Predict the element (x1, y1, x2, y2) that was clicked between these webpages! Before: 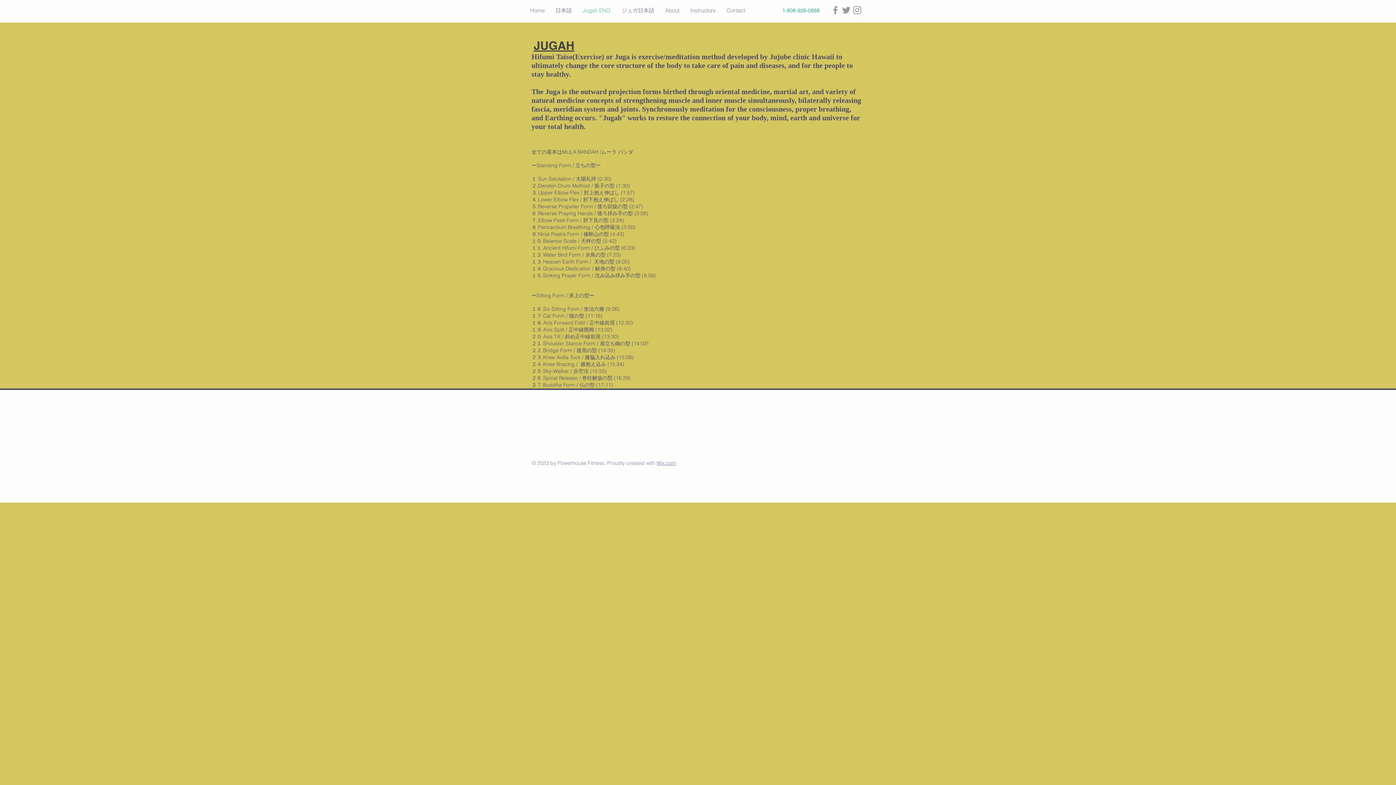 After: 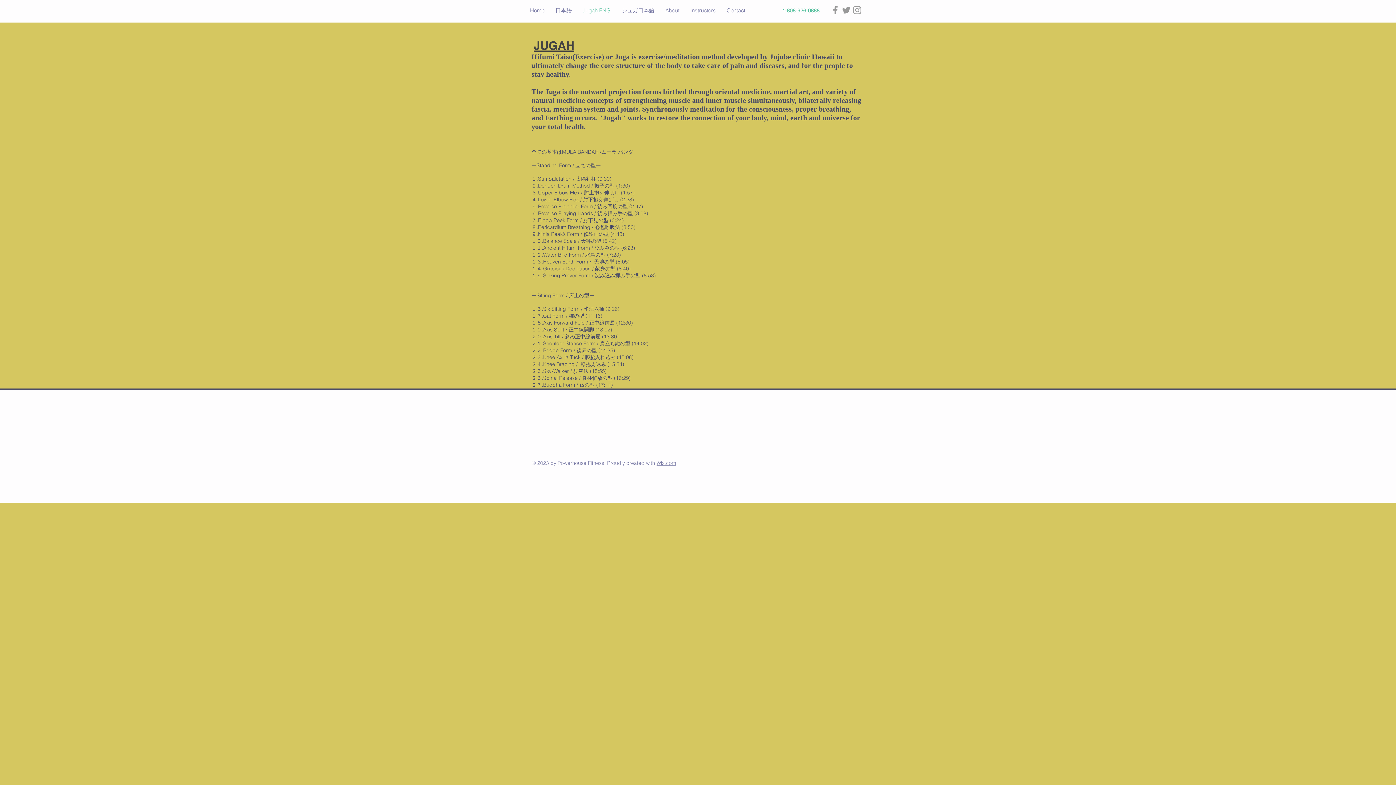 Action: bbox: (533, 38, 574, 52) label: JUGAH